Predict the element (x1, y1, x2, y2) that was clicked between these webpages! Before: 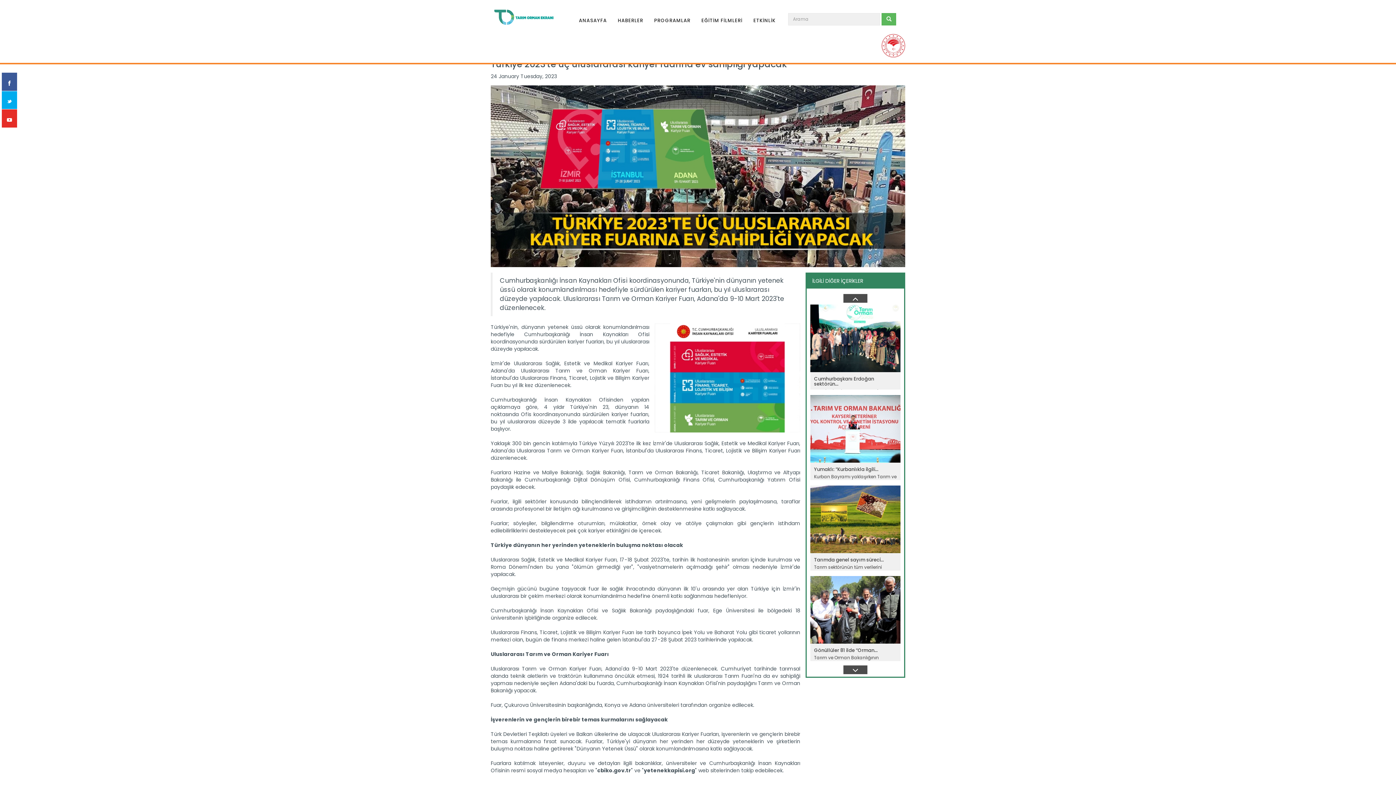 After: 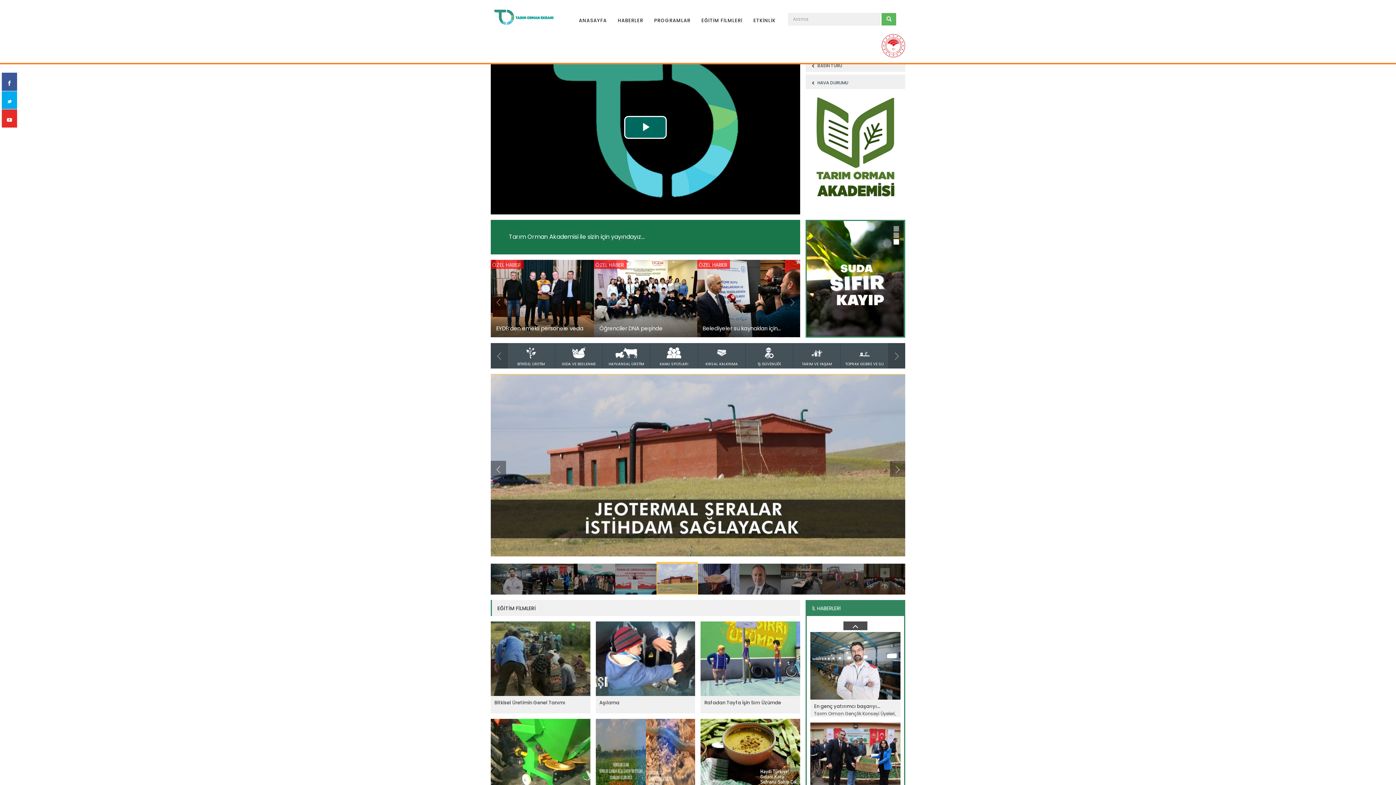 Action: bbox: (485, 0, 562, 34)